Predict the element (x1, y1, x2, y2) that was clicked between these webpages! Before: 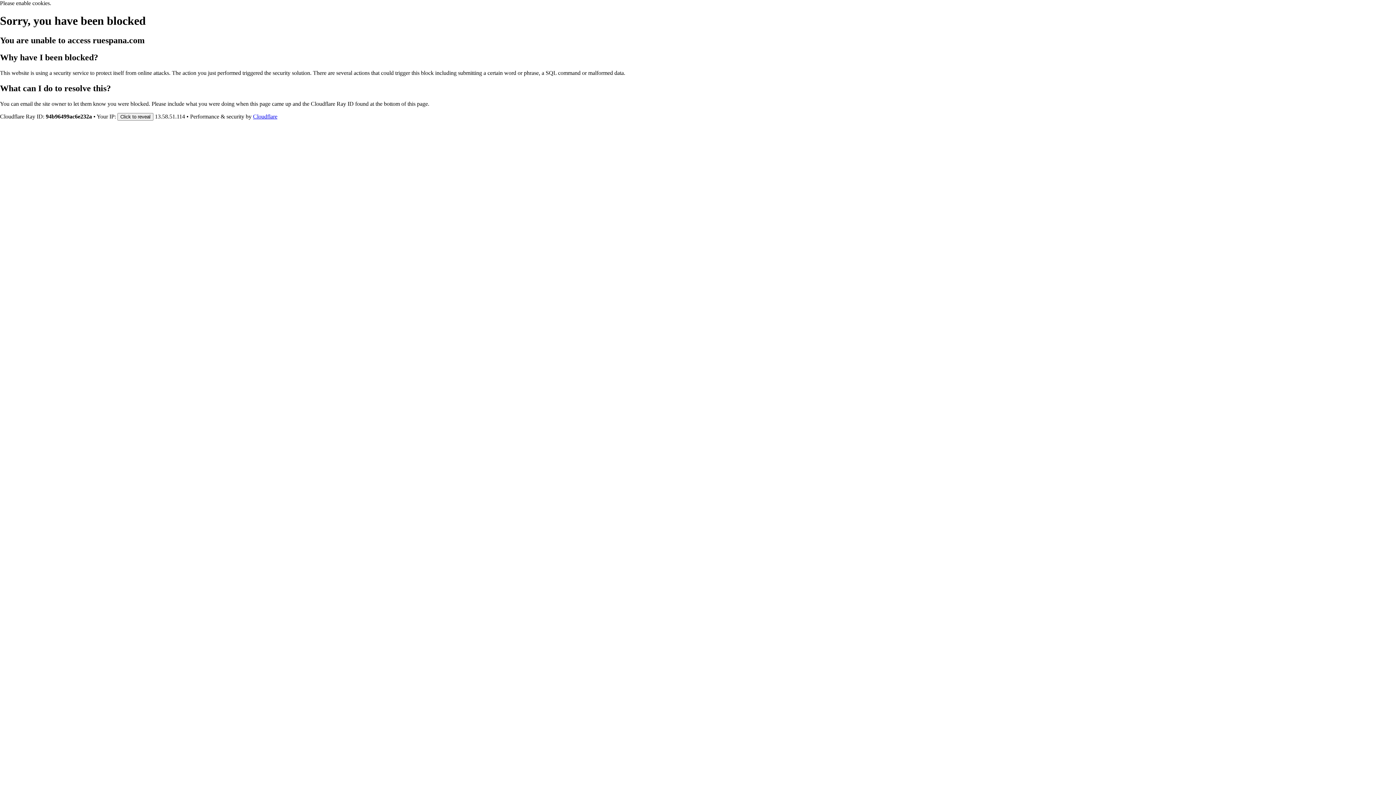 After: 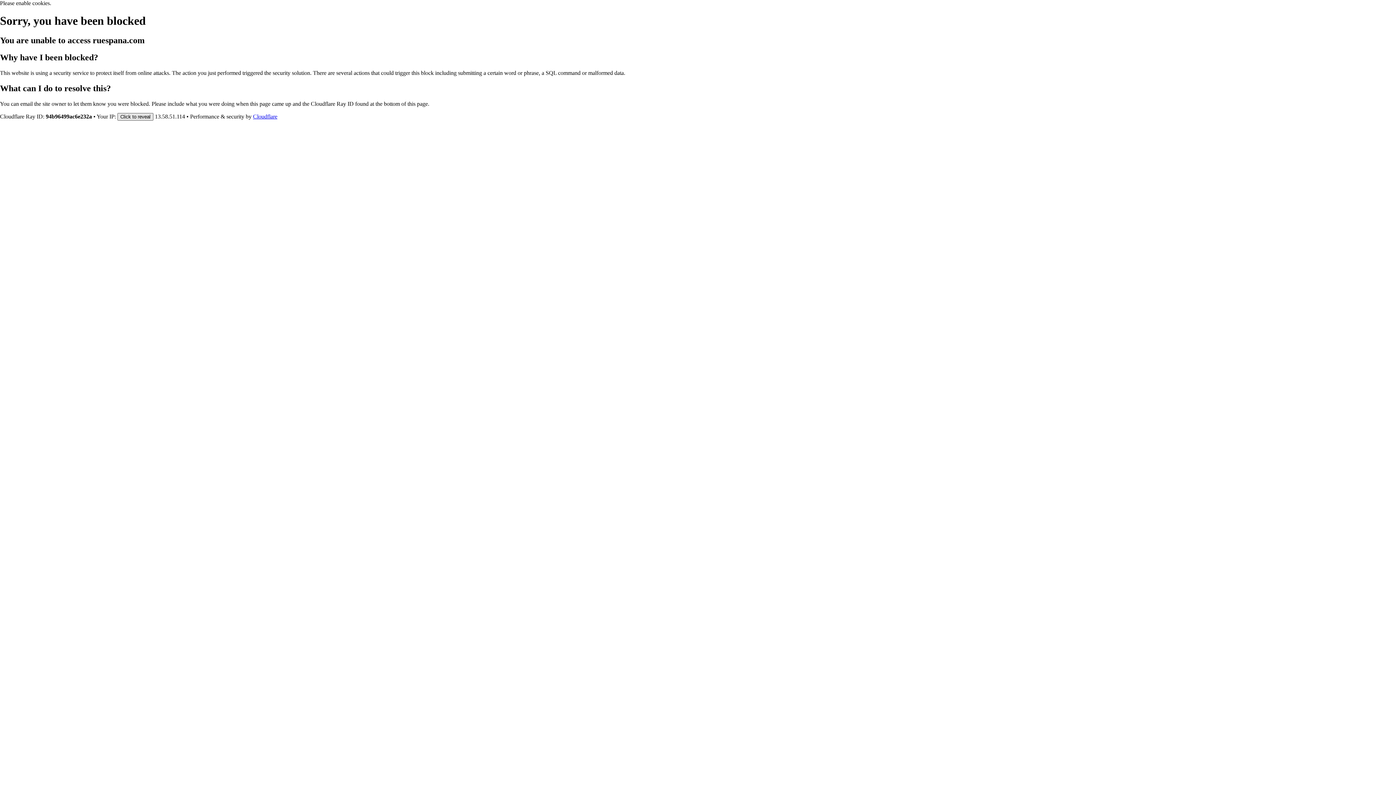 Action: bbox: (117, 112, 153, 120) label: Click to reveal